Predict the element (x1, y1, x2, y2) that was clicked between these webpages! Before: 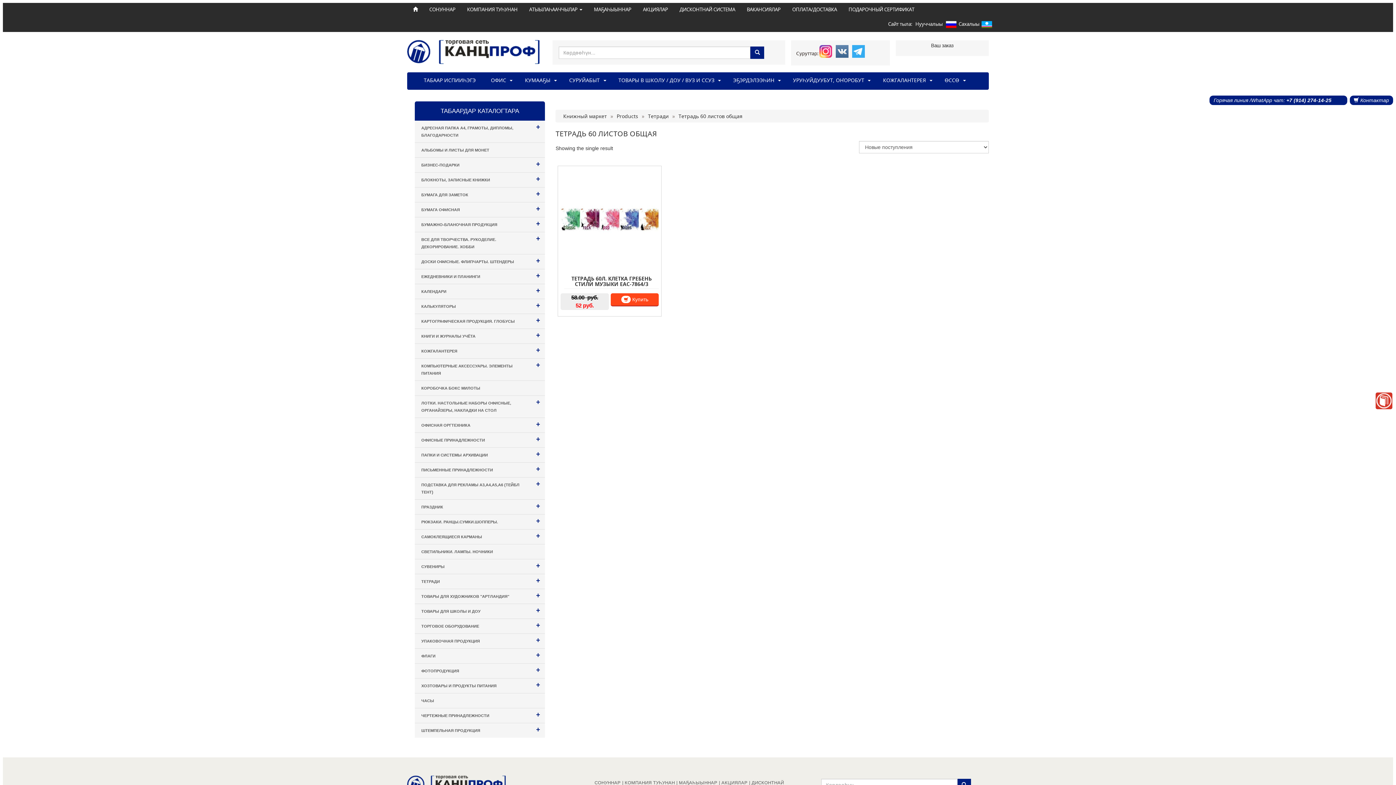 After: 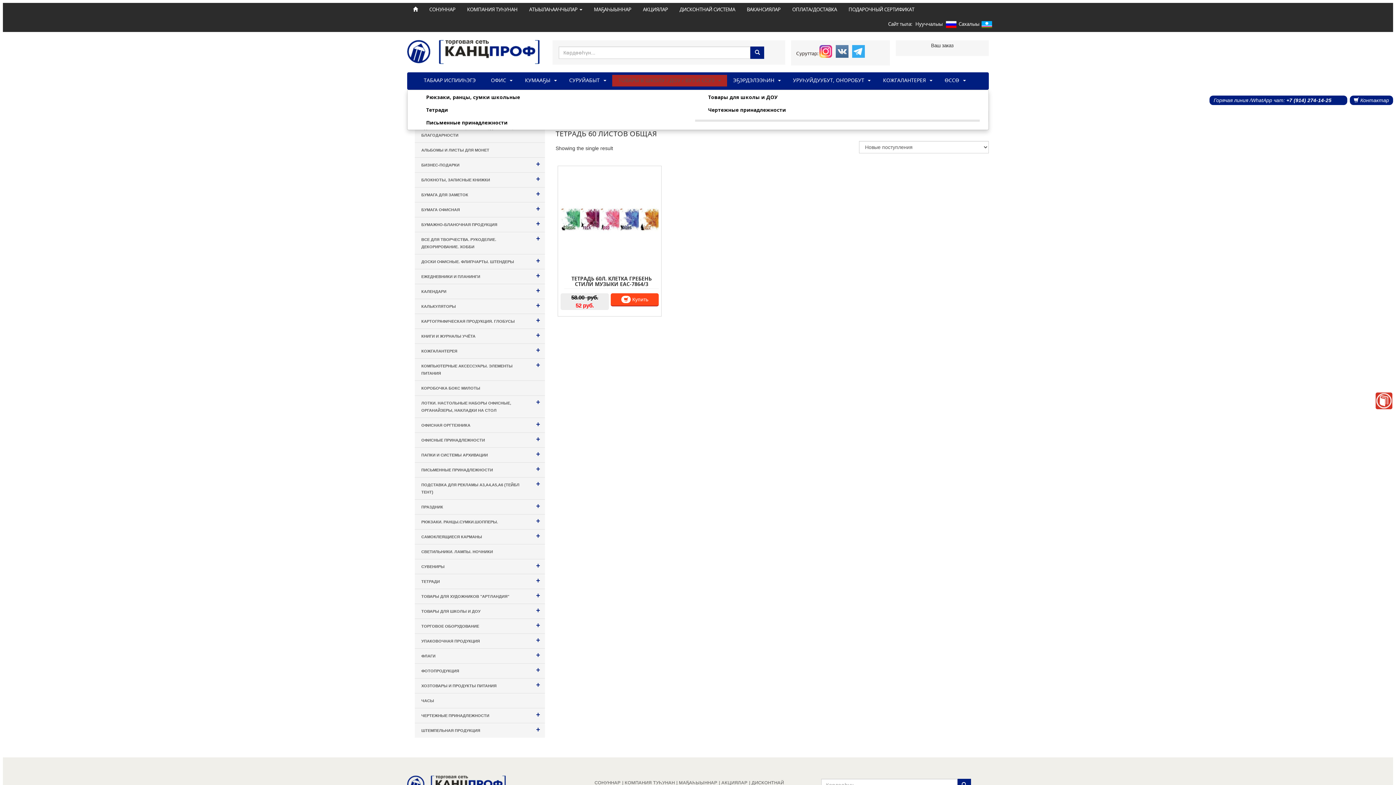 Action: bbox: (612, 74, 727, 86) label: ТОВАРЫ В ШКОЛУ / ДОУ / ВУЗ И ССУЗ  